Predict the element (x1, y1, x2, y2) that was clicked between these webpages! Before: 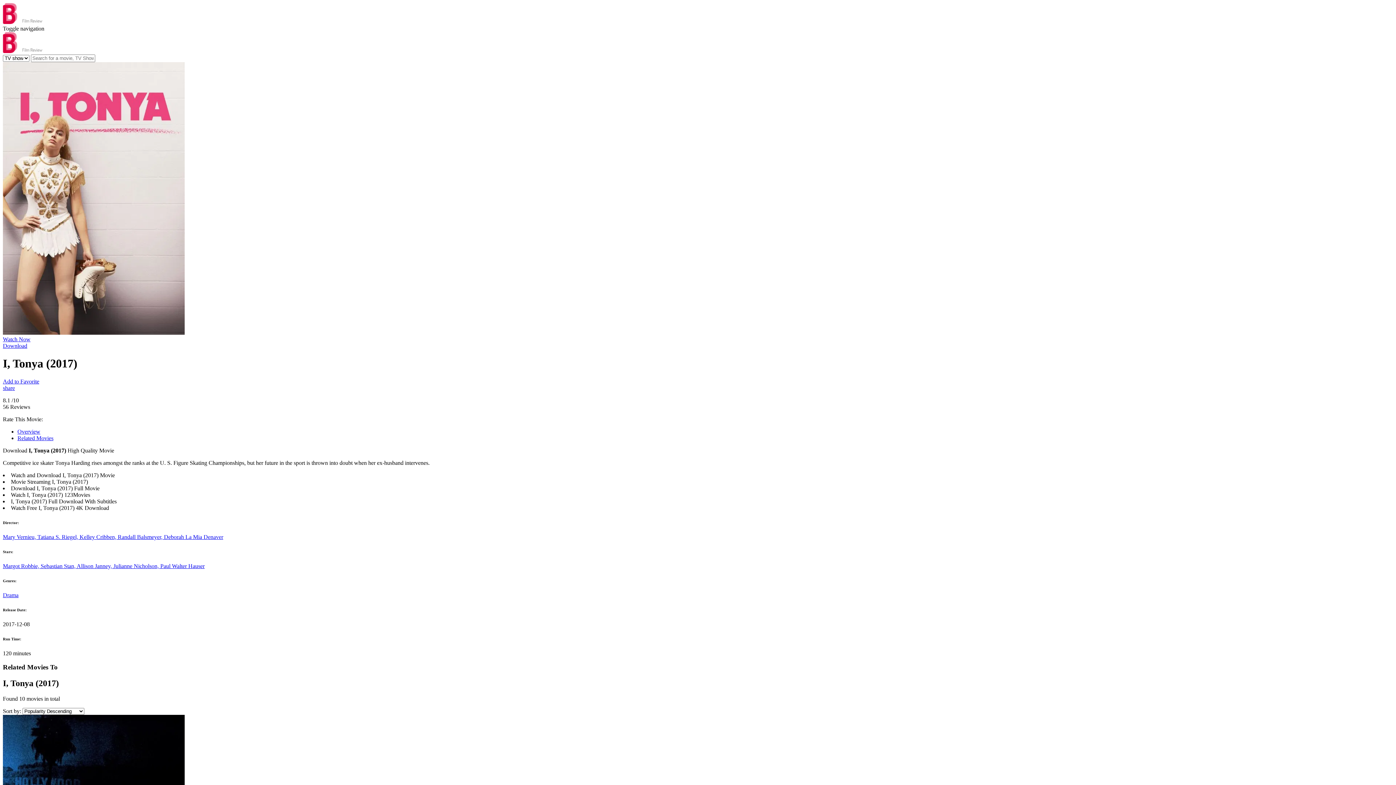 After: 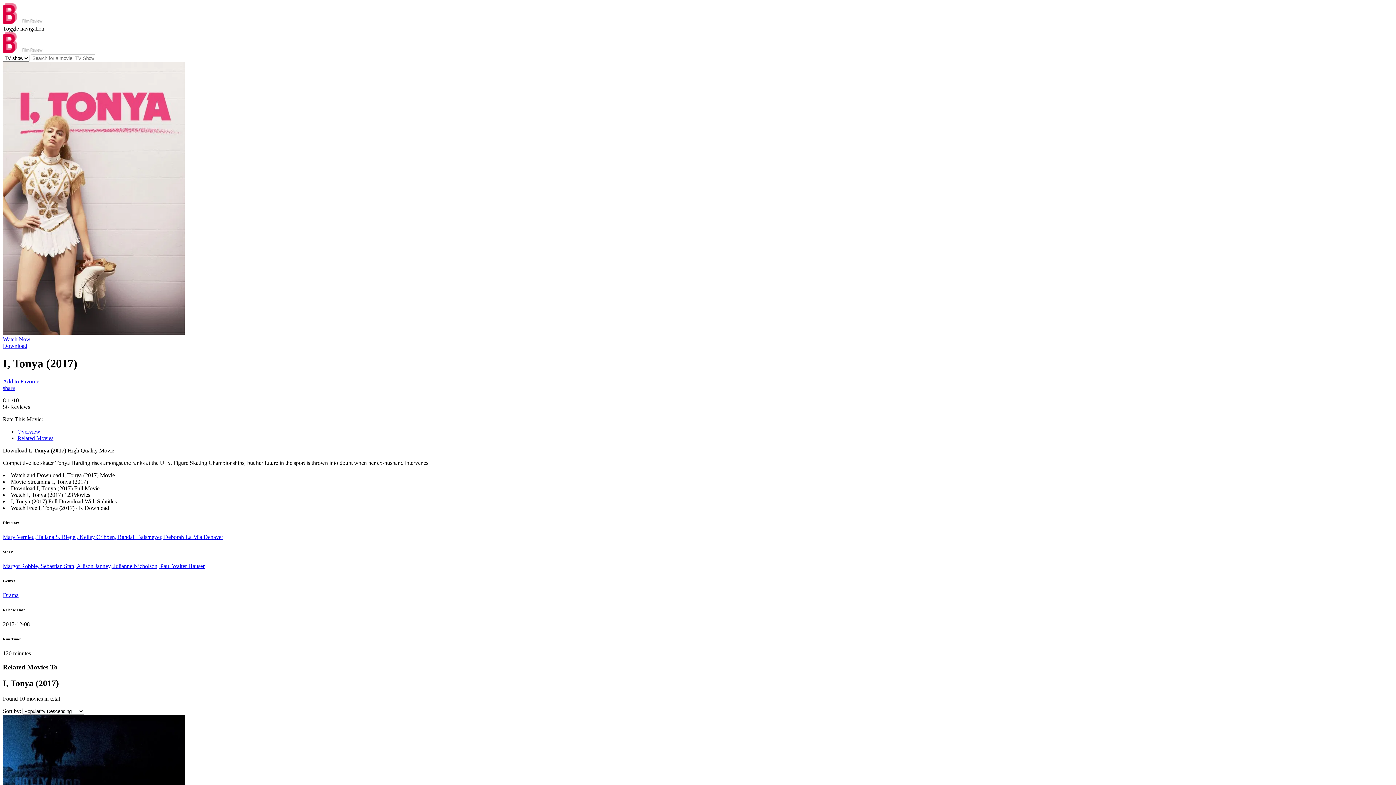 Action: bbox: (2, 534, 223, 540) label: Mary Vernieu, Tatiana S. Riegel, Kelley Cribben, Randall Balsmeyer, Deborah La Mia Denaver